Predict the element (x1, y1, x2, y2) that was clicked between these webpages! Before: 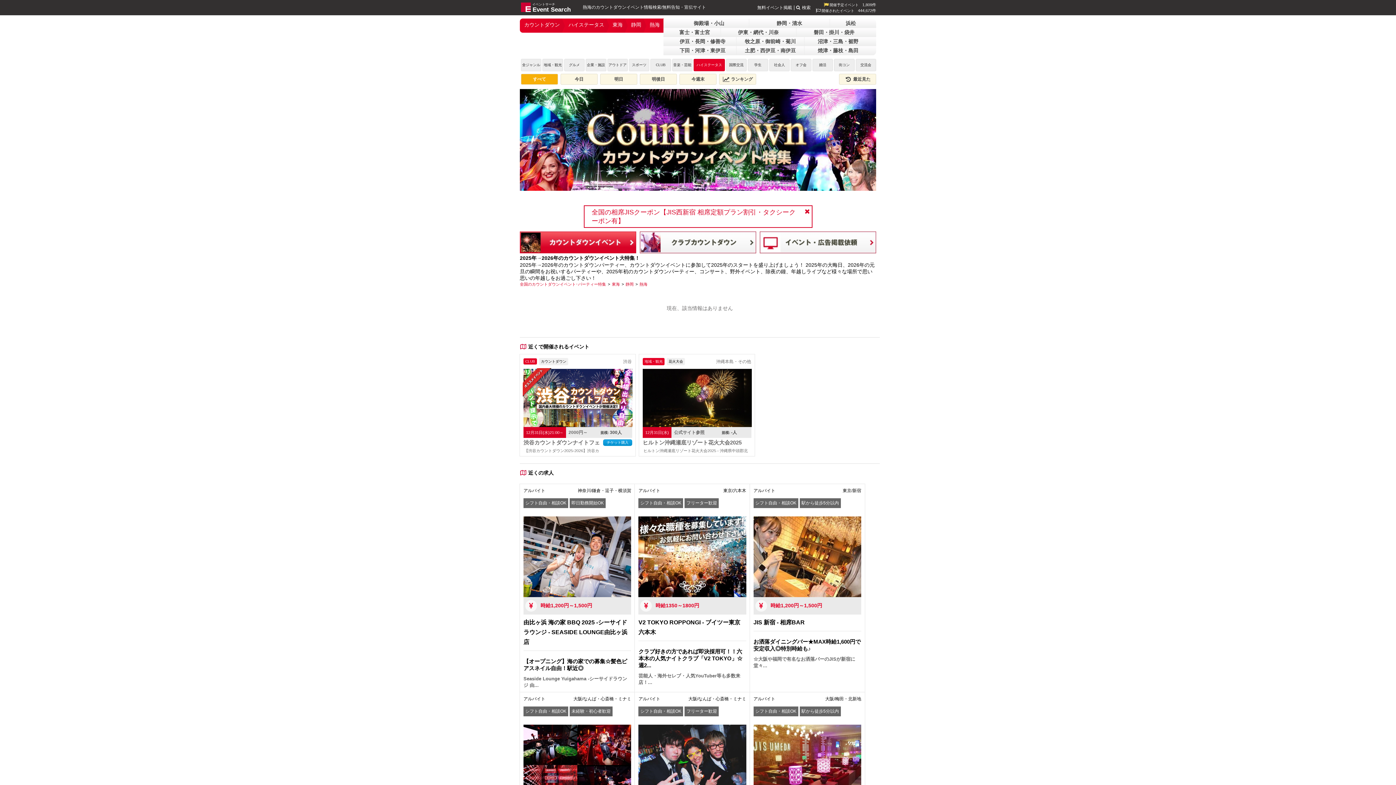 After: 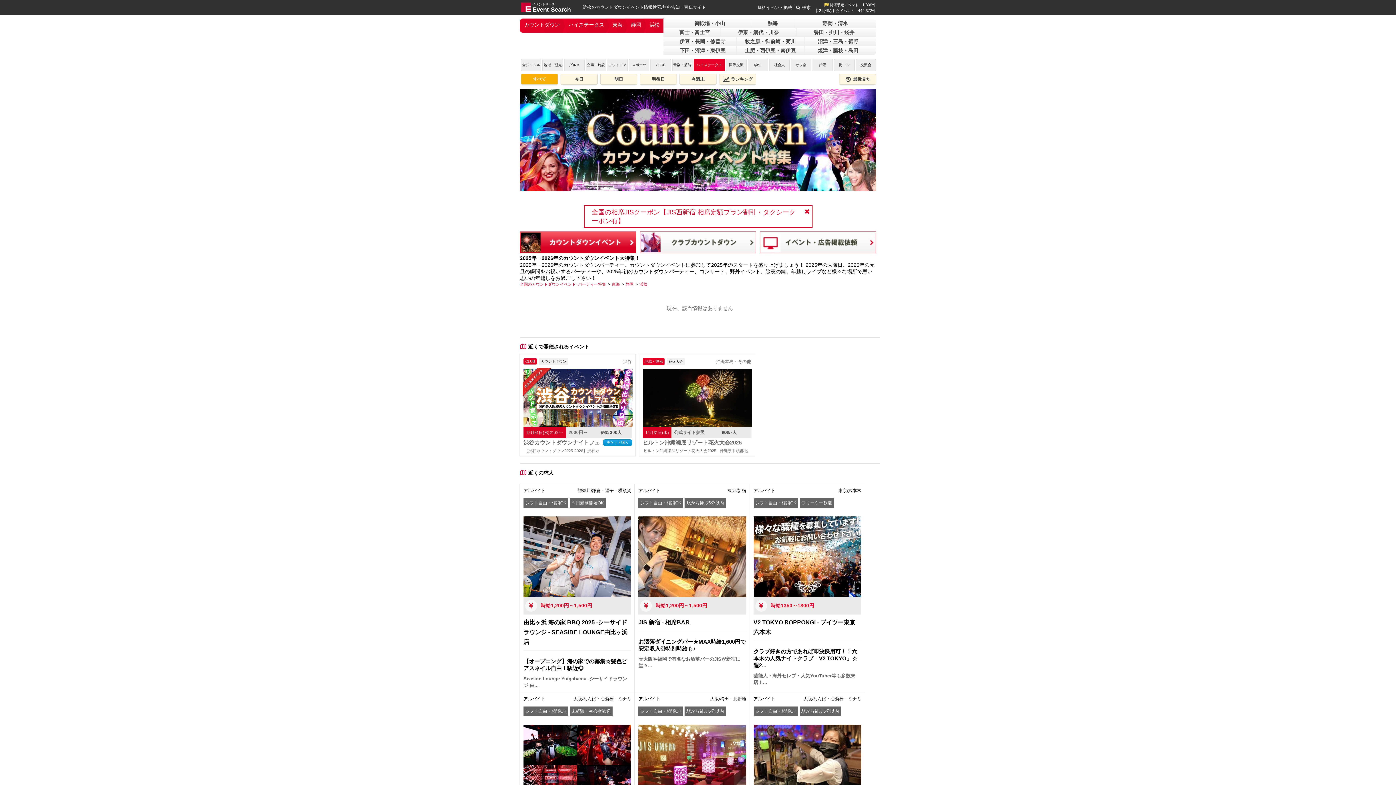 Action: bbox: (831, 18, 870, 28) label: 浜松